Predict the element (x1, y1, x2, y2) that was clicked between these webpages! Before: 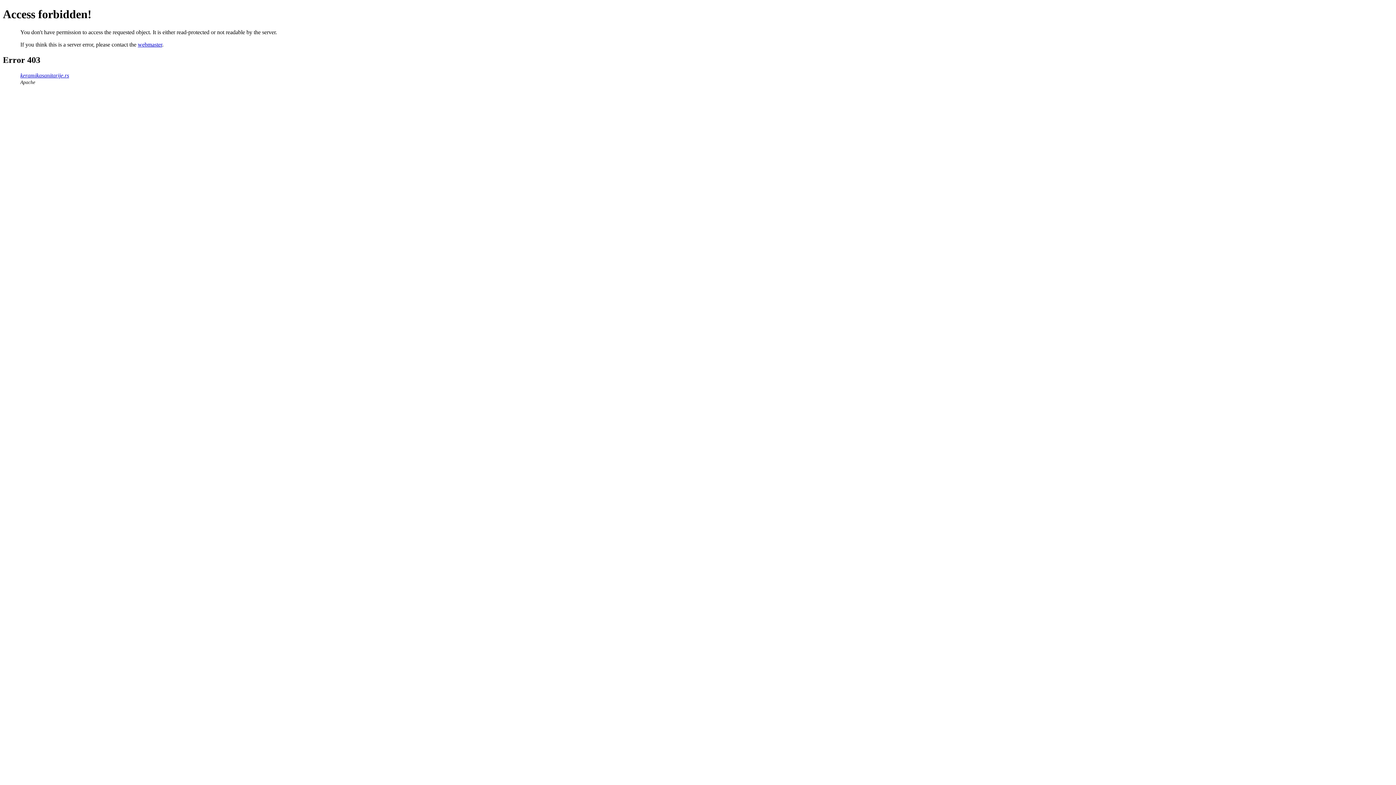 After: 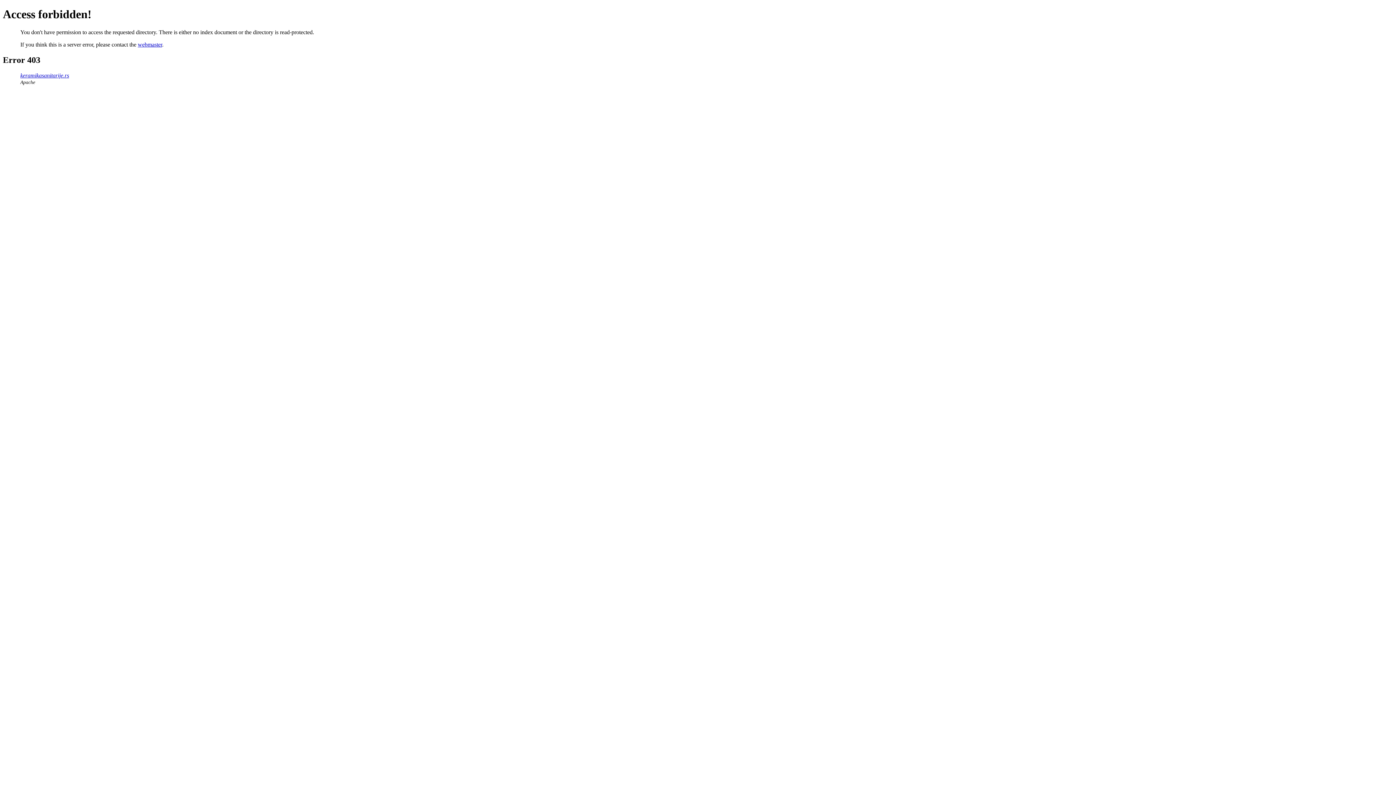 Action: bbox: (20, 72, 69, 78) label: keramikasanitarije.rs